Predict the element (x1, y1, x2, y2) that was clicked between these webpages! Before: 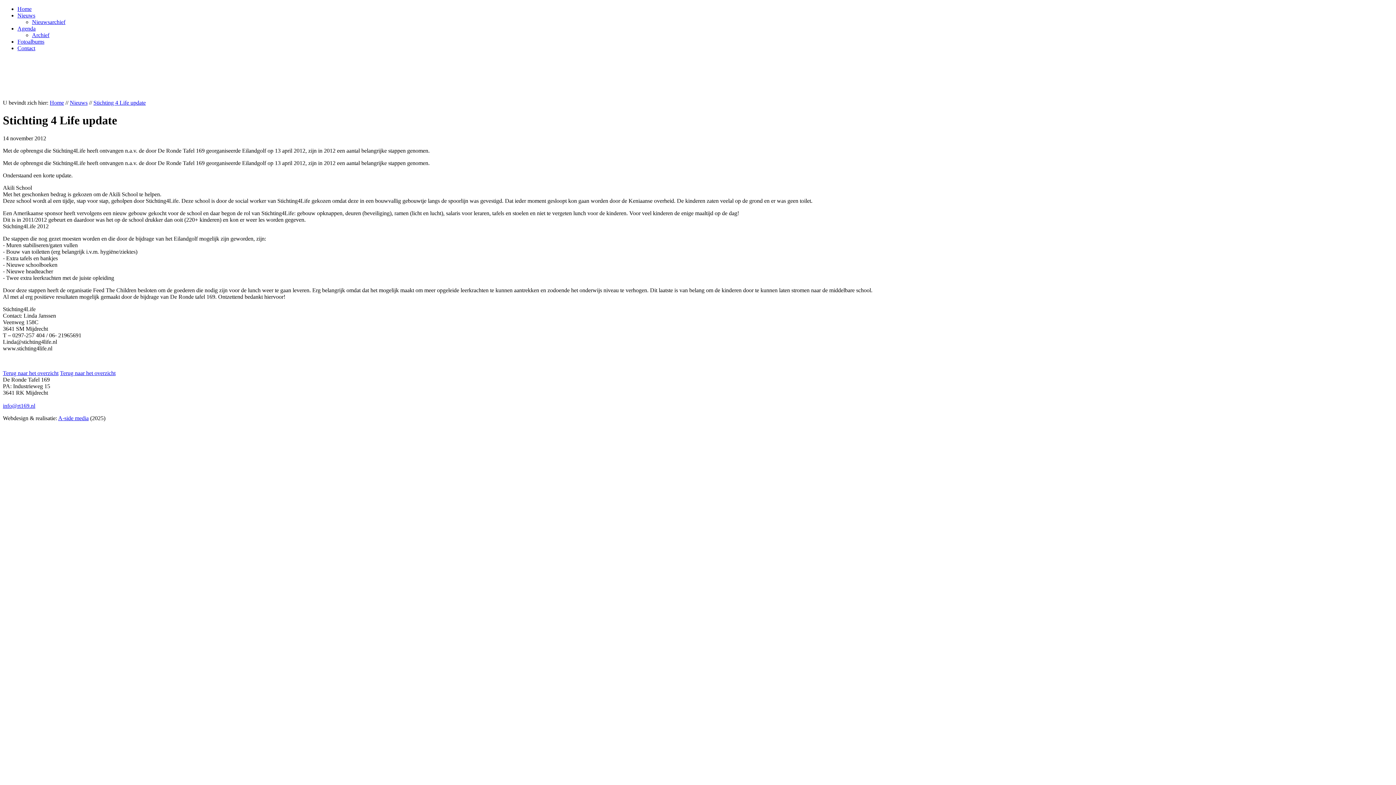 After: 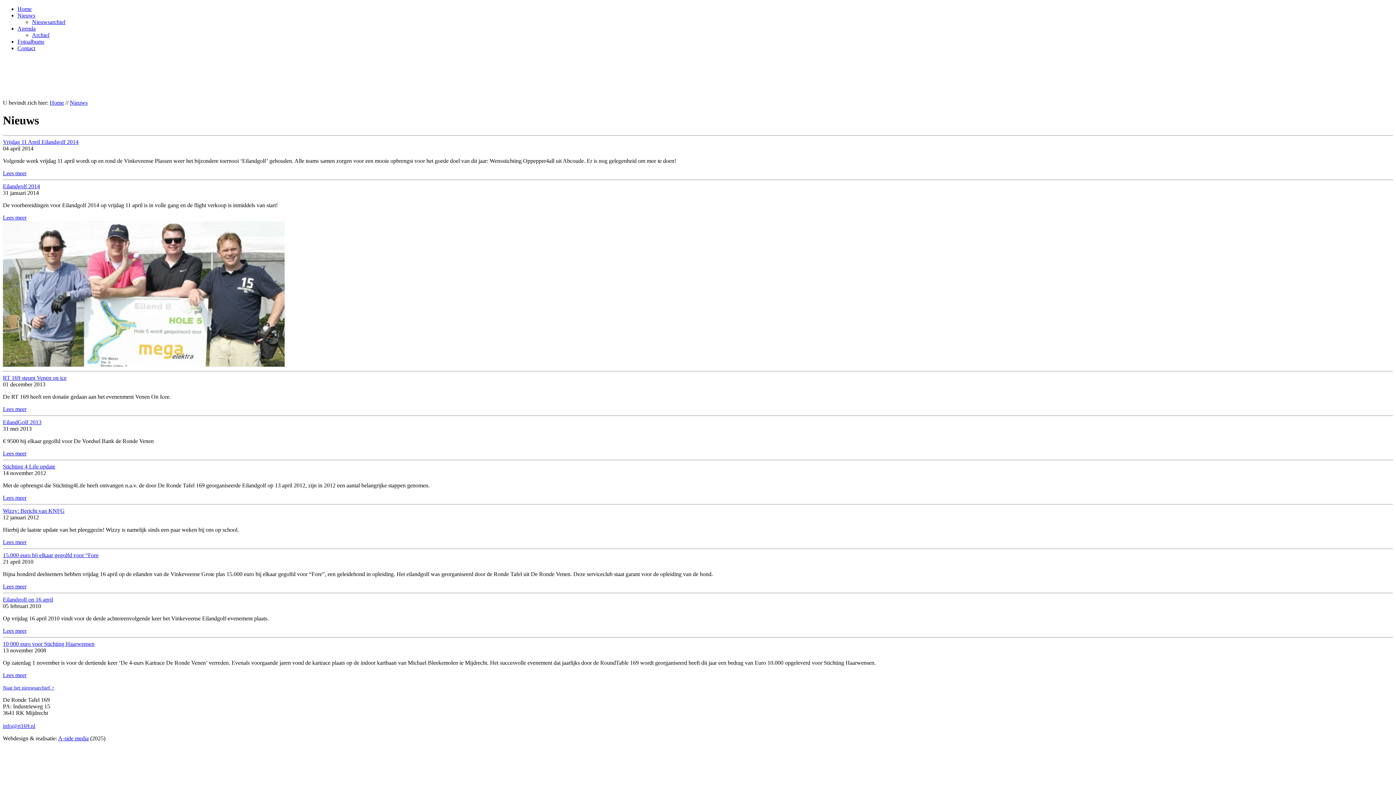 Action: label: Nieuws bbox: (69, 99, 87, 105)